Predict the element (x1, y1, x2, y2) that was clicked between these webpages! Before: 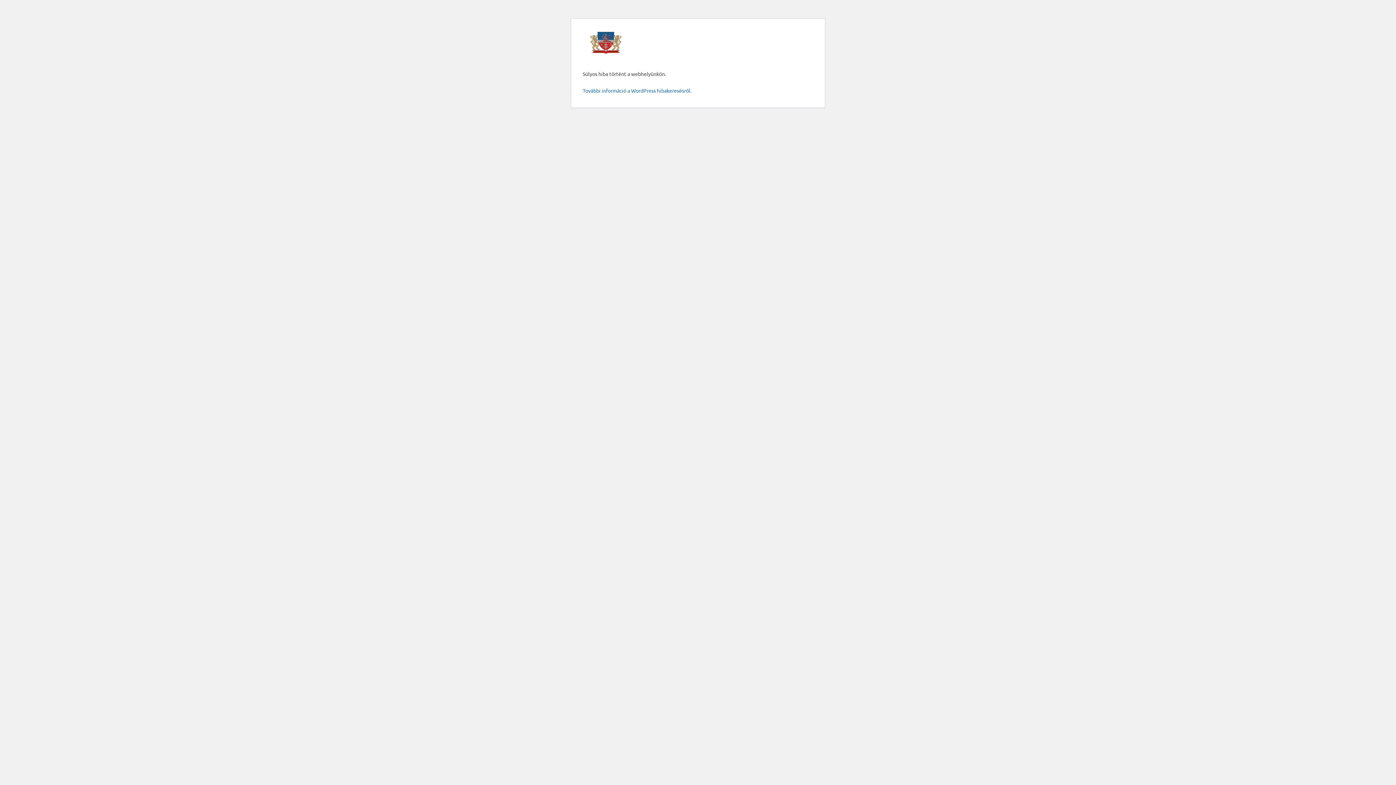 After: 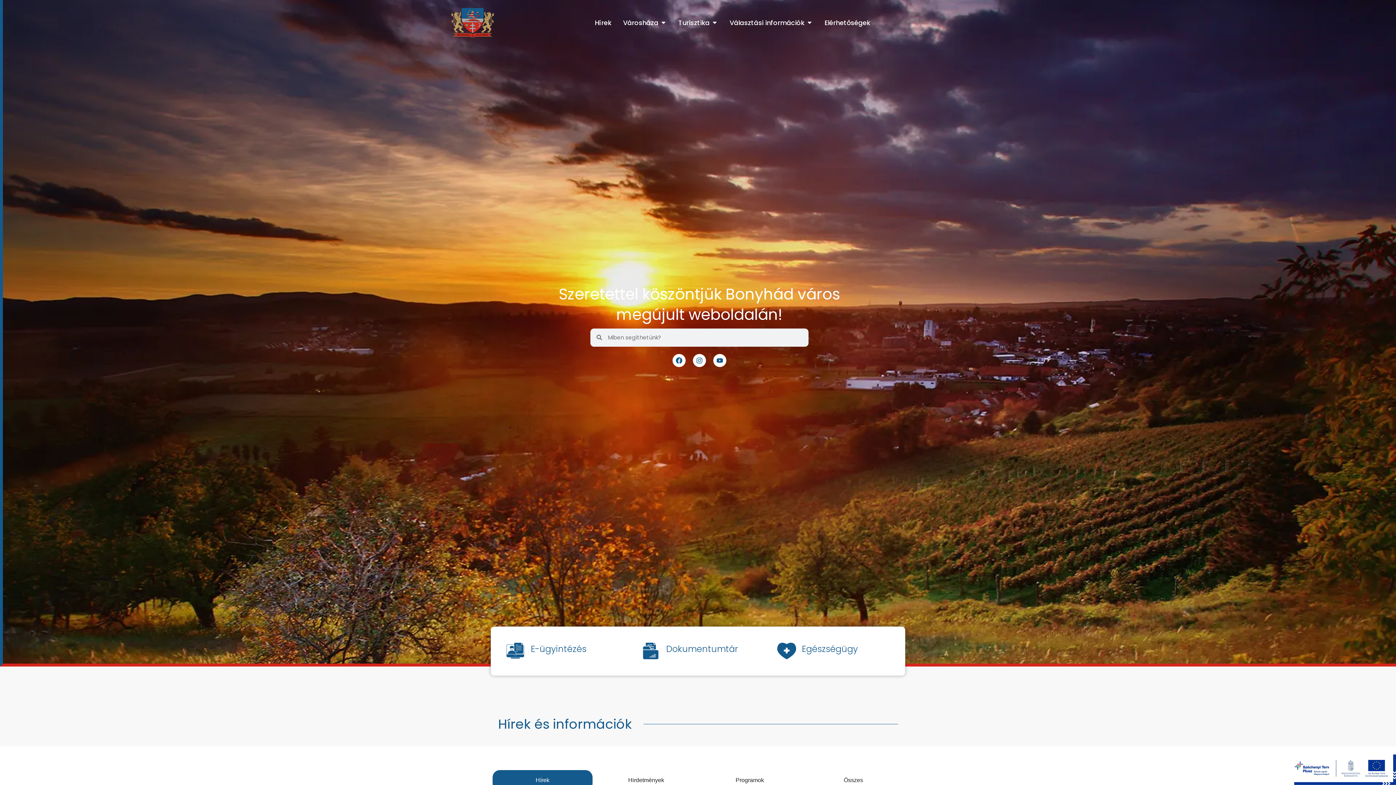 Action: bbox: (590, 31, 621, 53)